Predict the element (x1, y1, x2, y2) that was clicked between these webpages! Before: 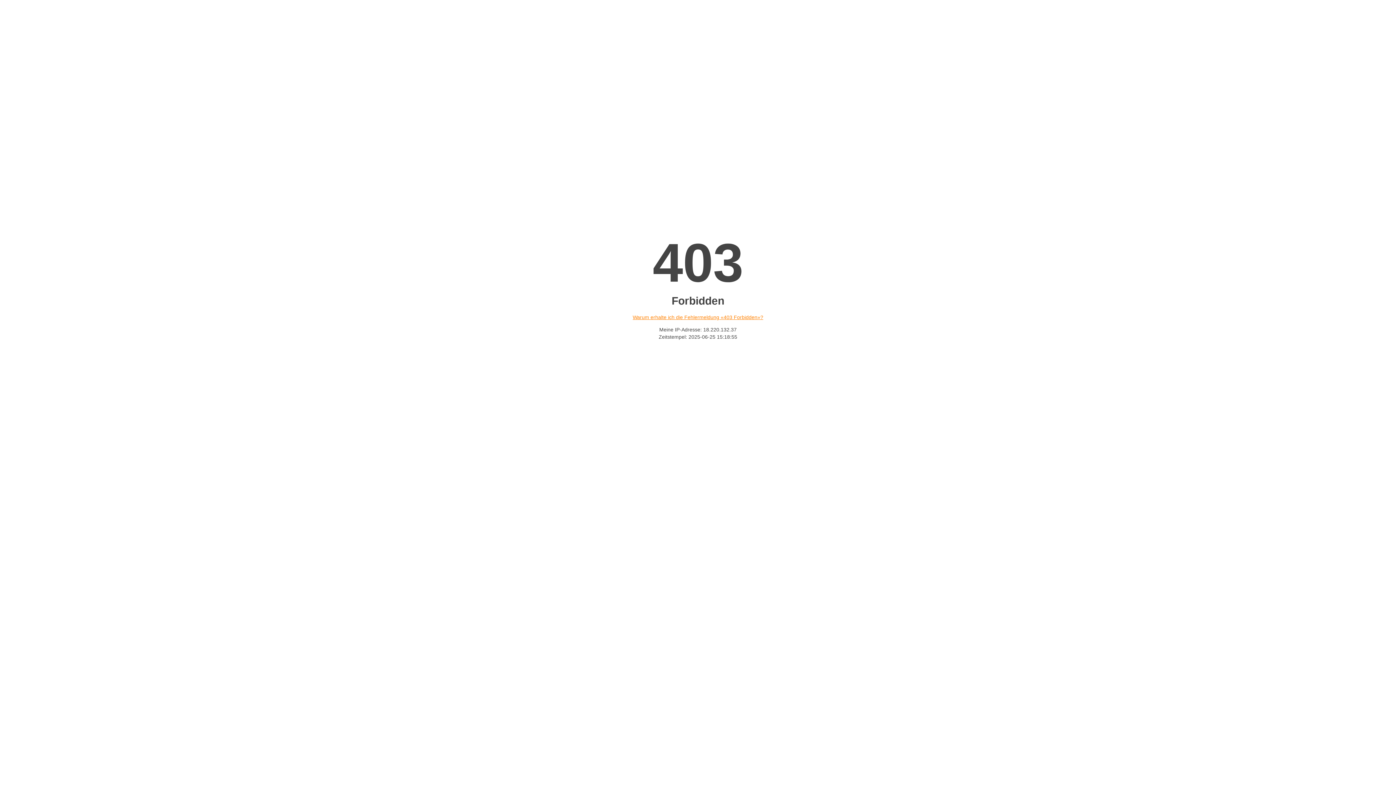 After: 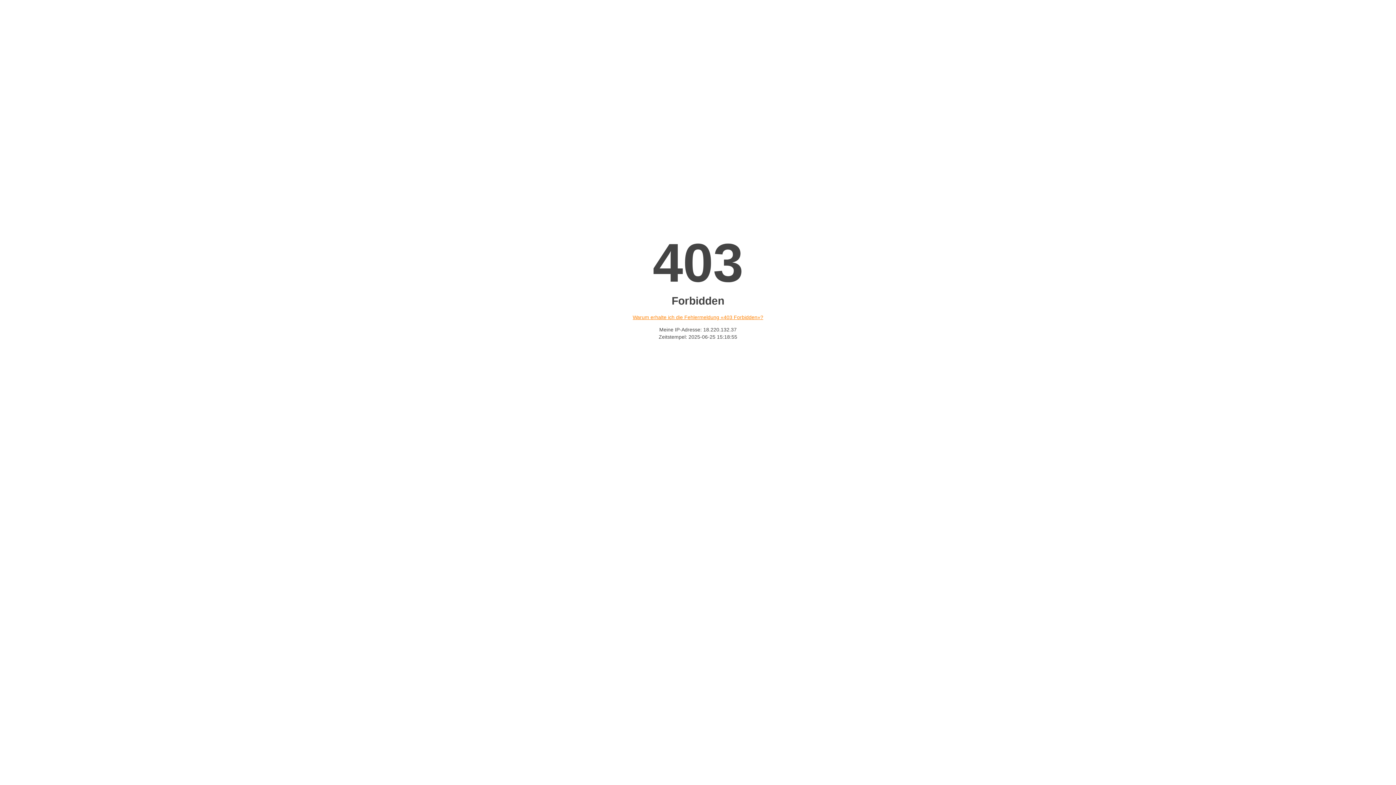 Action: label: Warum erhalte ich die Fehlermeldung «403 Forbidden»? bbox: (632, 314, 763, 320)